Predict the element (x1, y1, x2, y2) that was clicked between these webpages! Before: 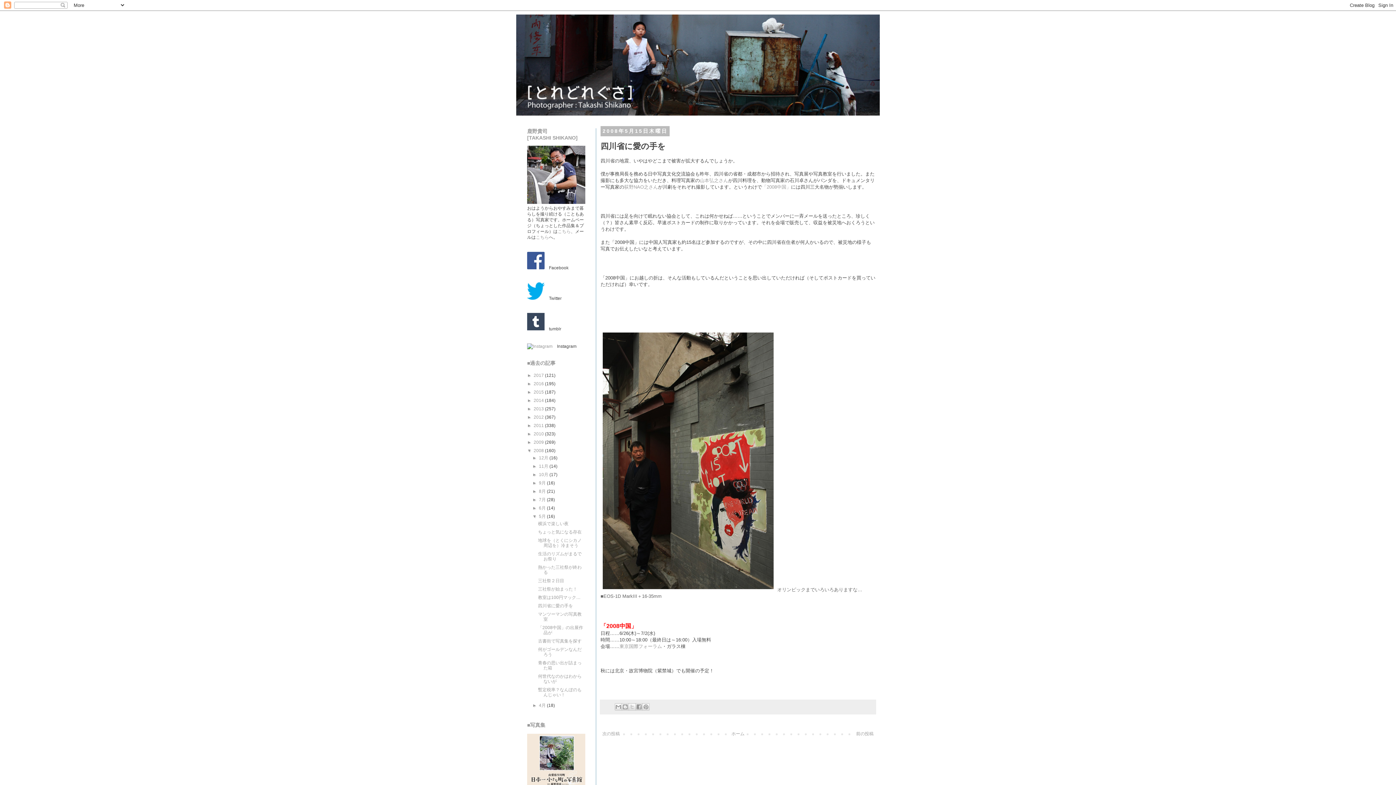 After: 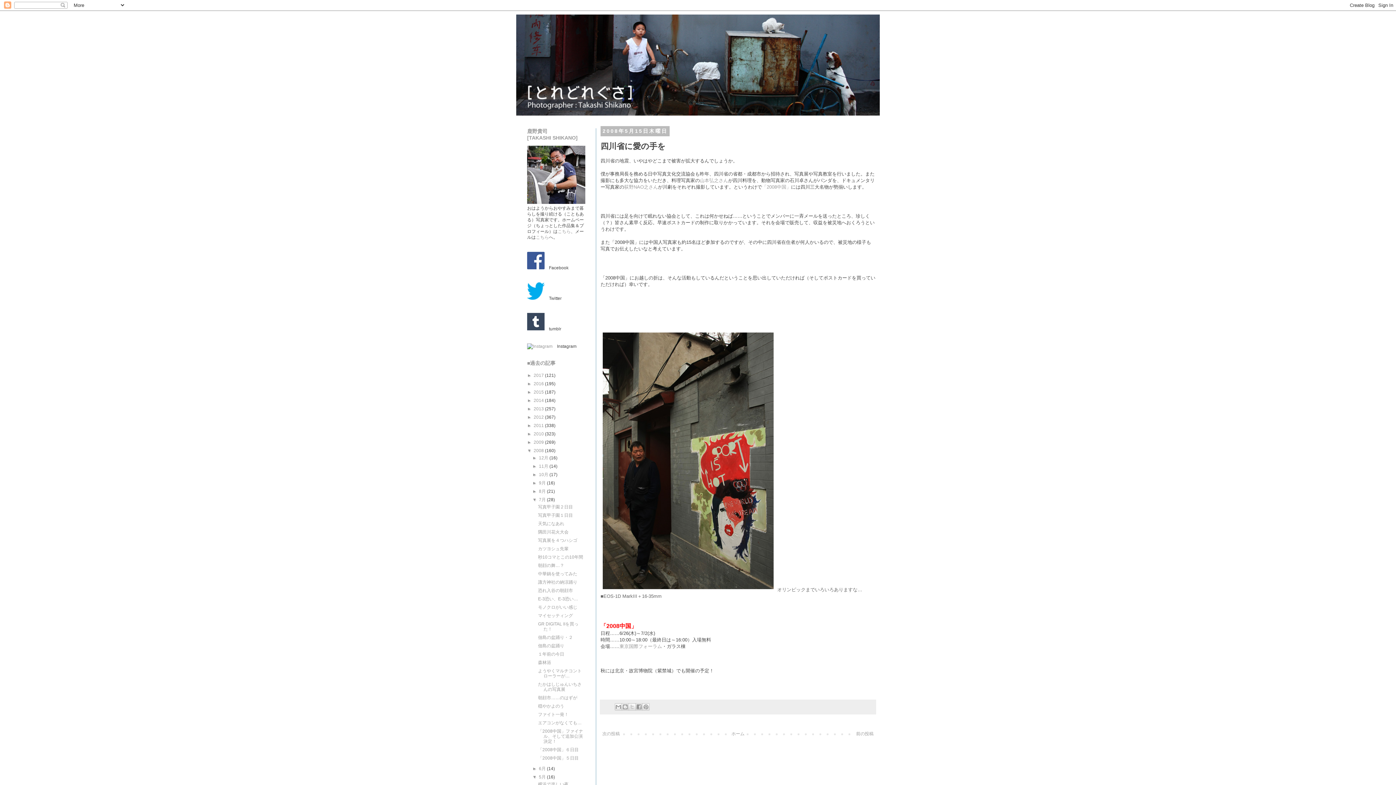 Action: label: ►   bbox: (532, 497, 539, 502)